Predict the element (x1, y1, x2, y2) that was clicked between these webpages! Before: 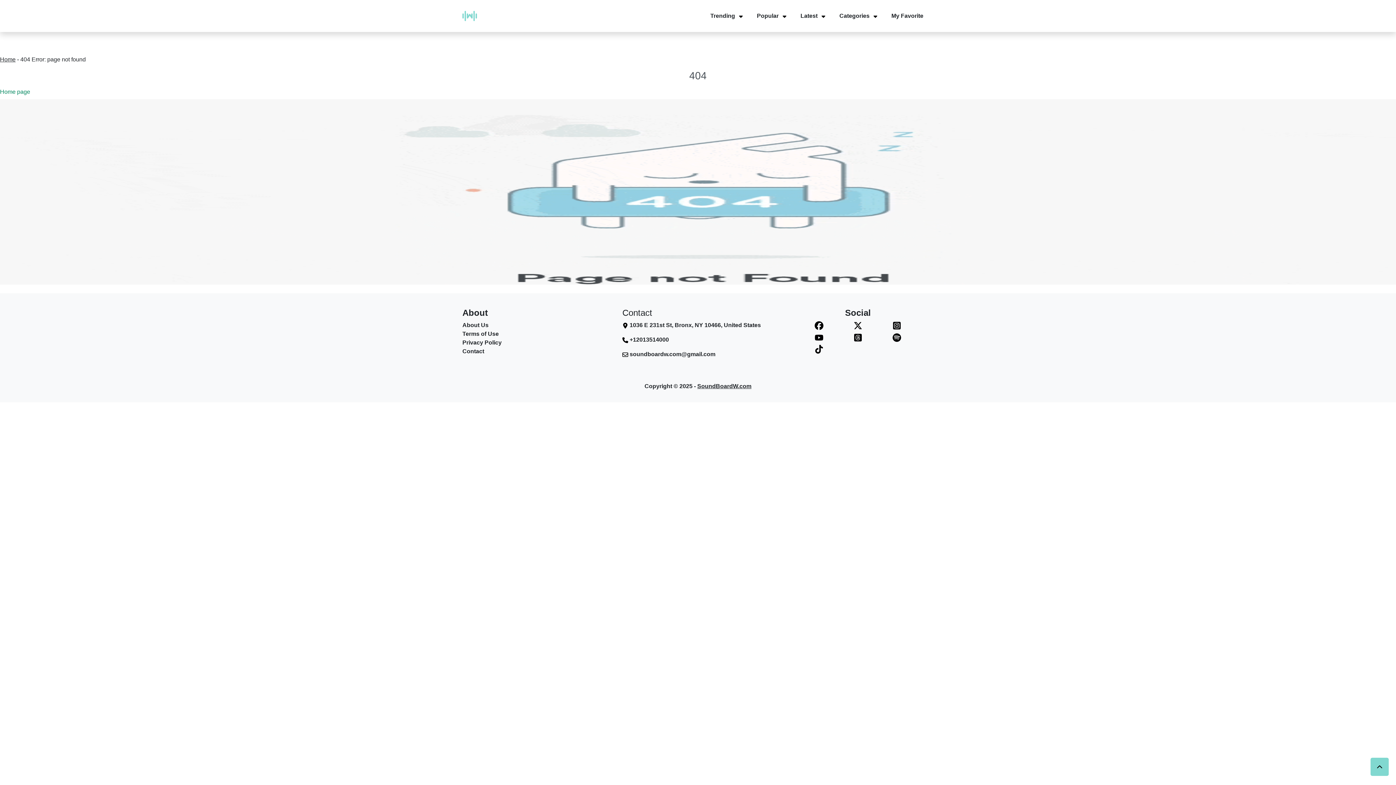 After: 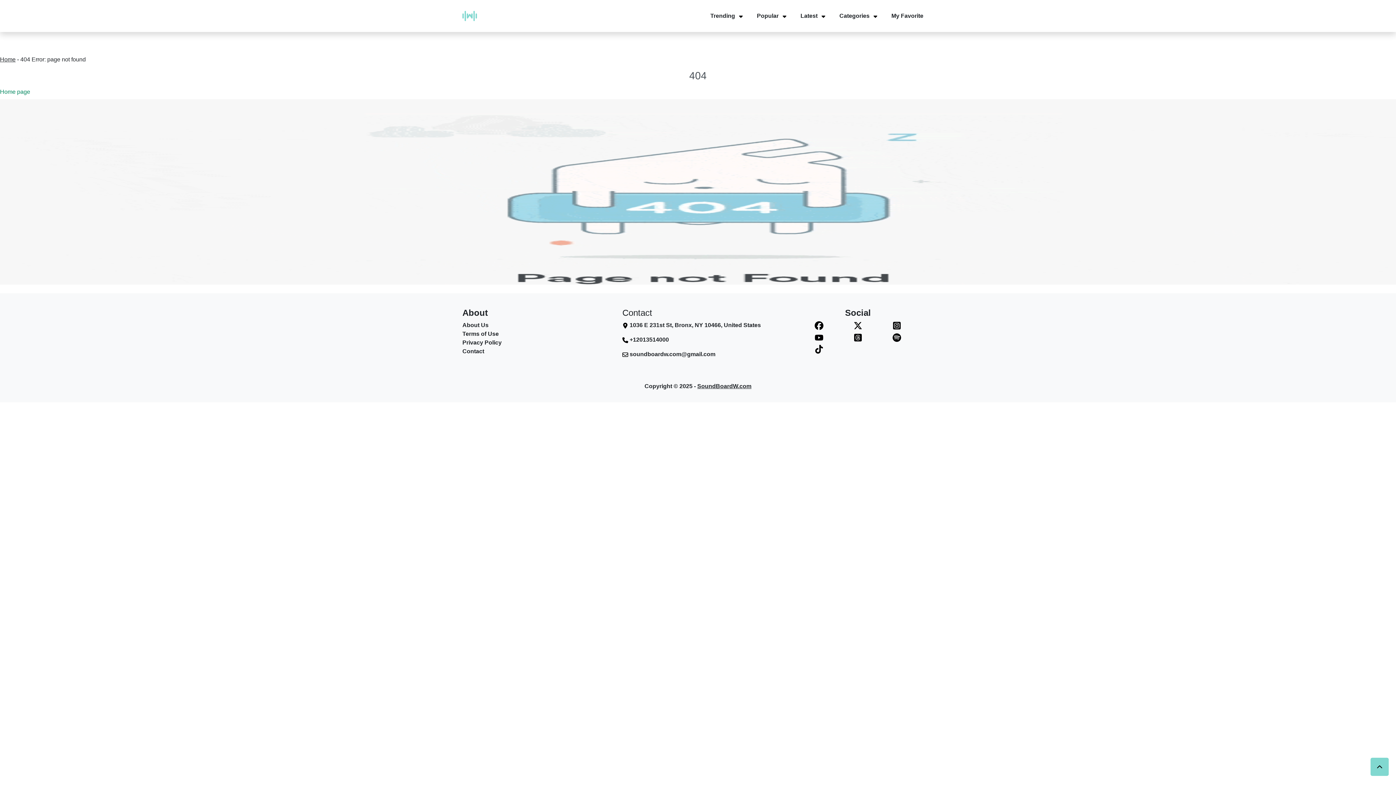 Action: bbox: (800, 333, 838, 342)